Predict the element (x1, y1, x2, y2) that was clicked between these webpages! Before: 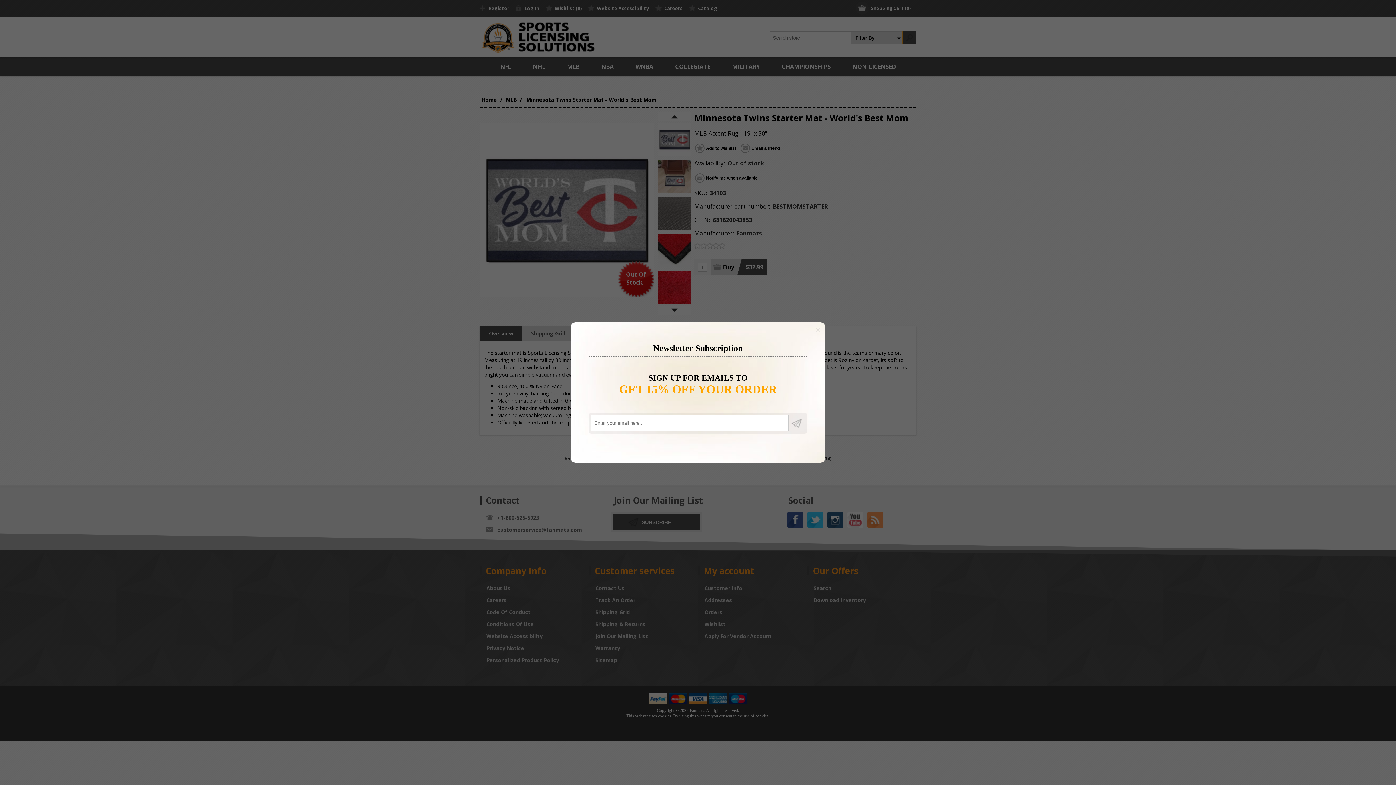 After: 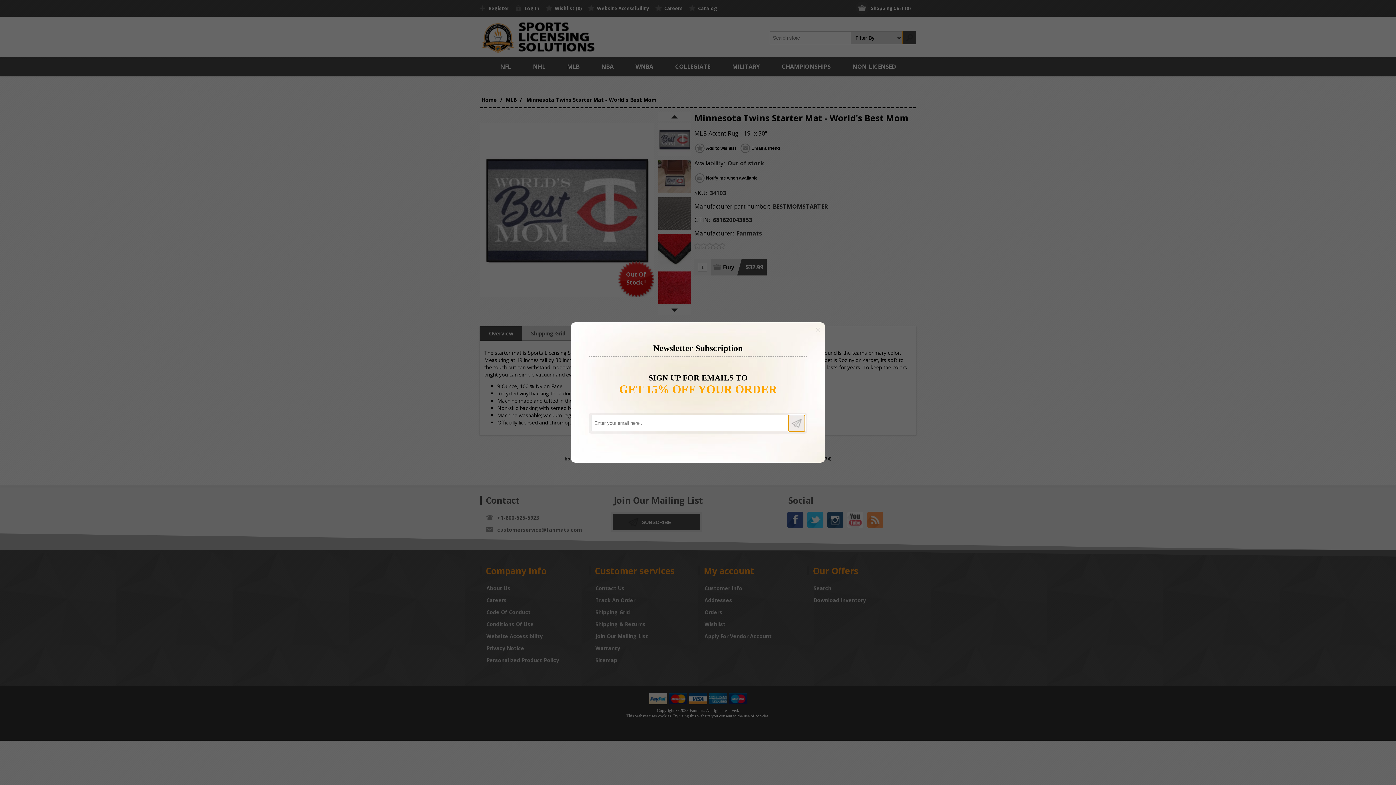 Action: bbox: (788, 415, 805, 431) label: Subscribe